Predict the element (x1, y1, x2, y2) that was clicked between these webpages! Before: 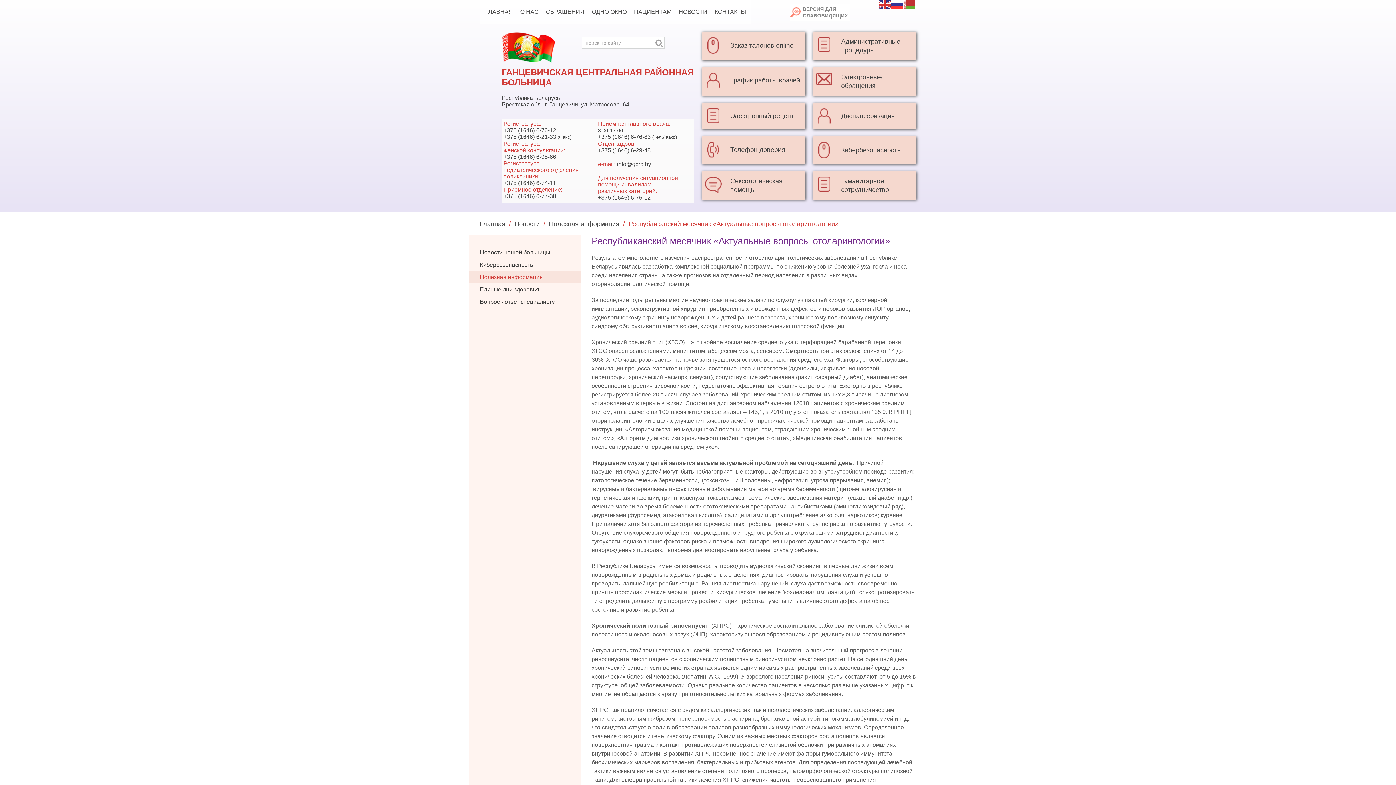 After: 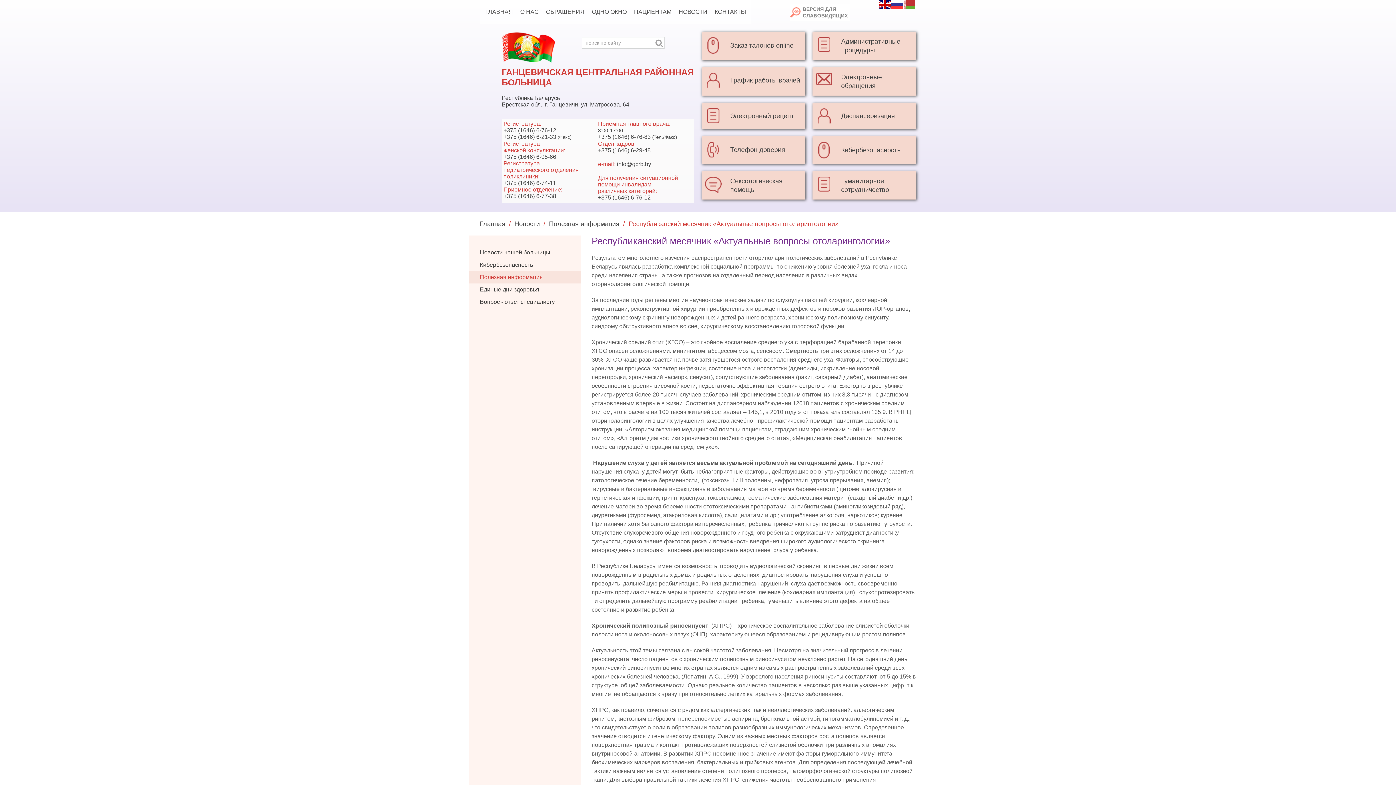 Action: bbox: (879, 0, 891, 8)